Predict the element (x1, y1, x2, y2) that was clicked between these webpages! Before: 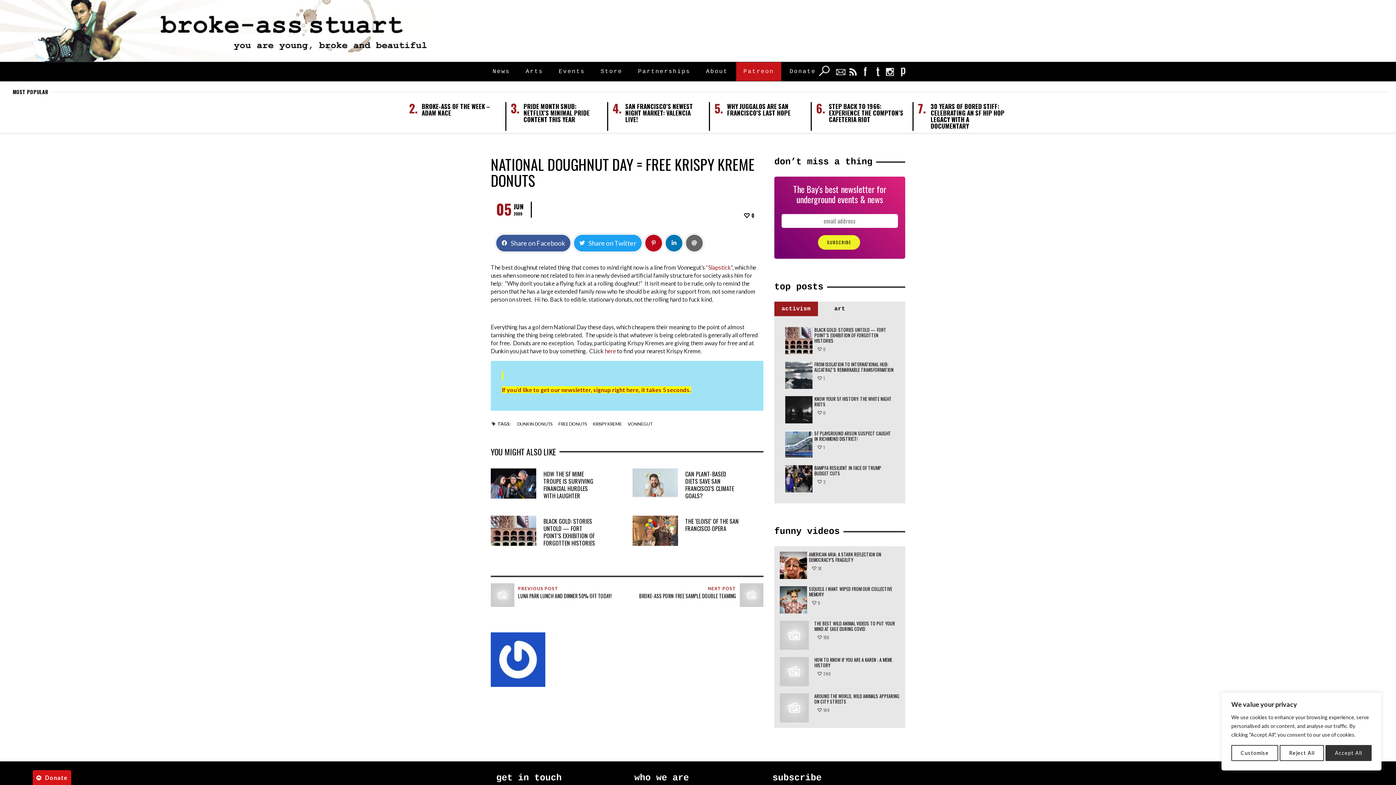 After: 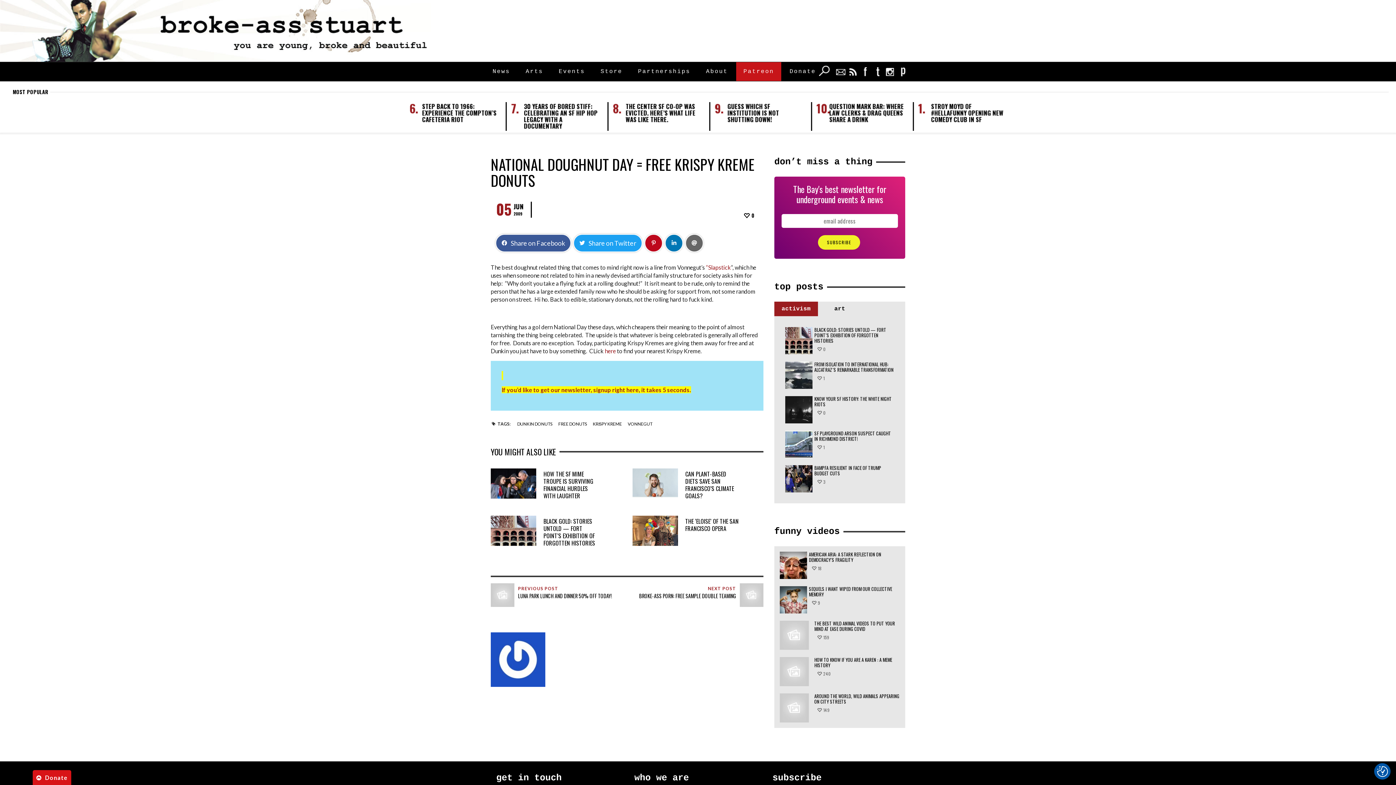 Action: bbox: (1325, 745, 1372, 761) label: Accept All